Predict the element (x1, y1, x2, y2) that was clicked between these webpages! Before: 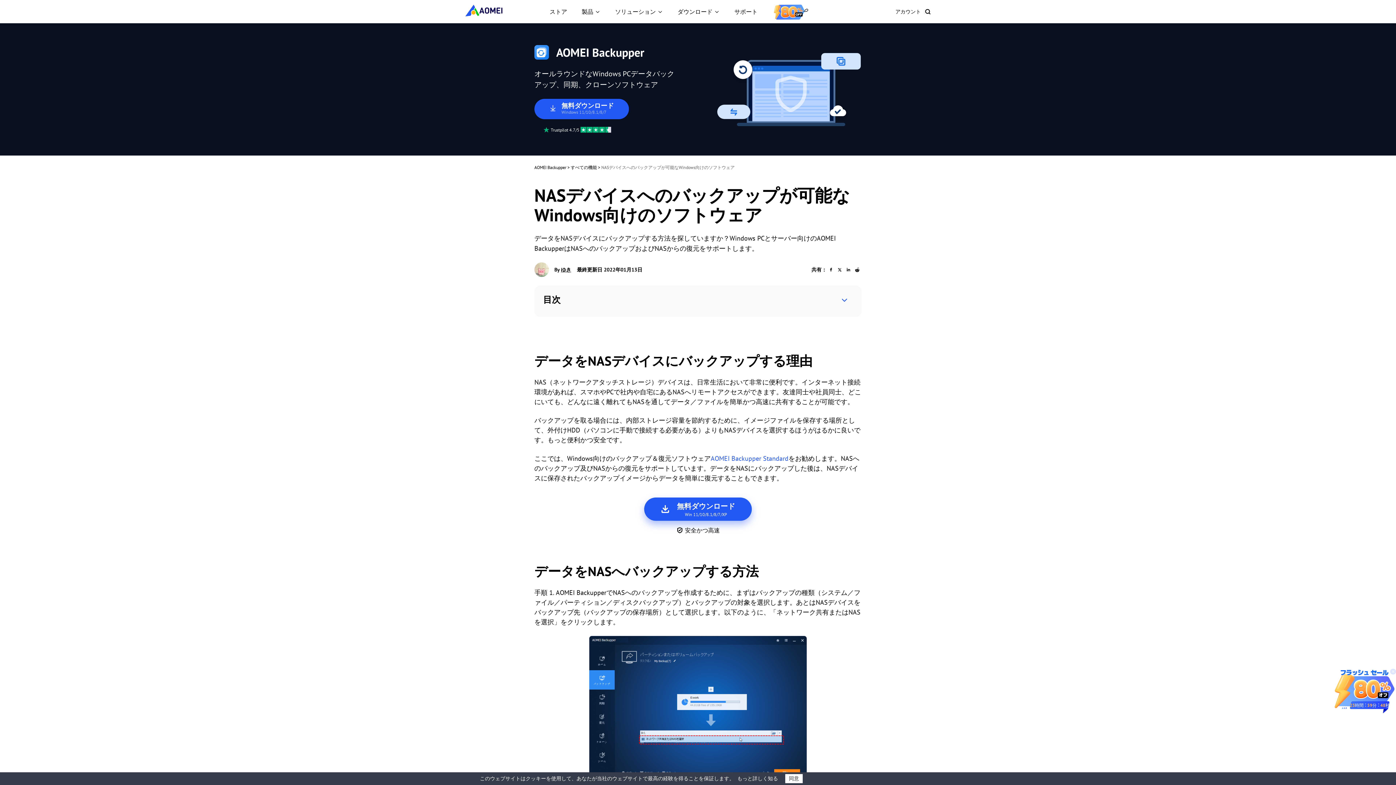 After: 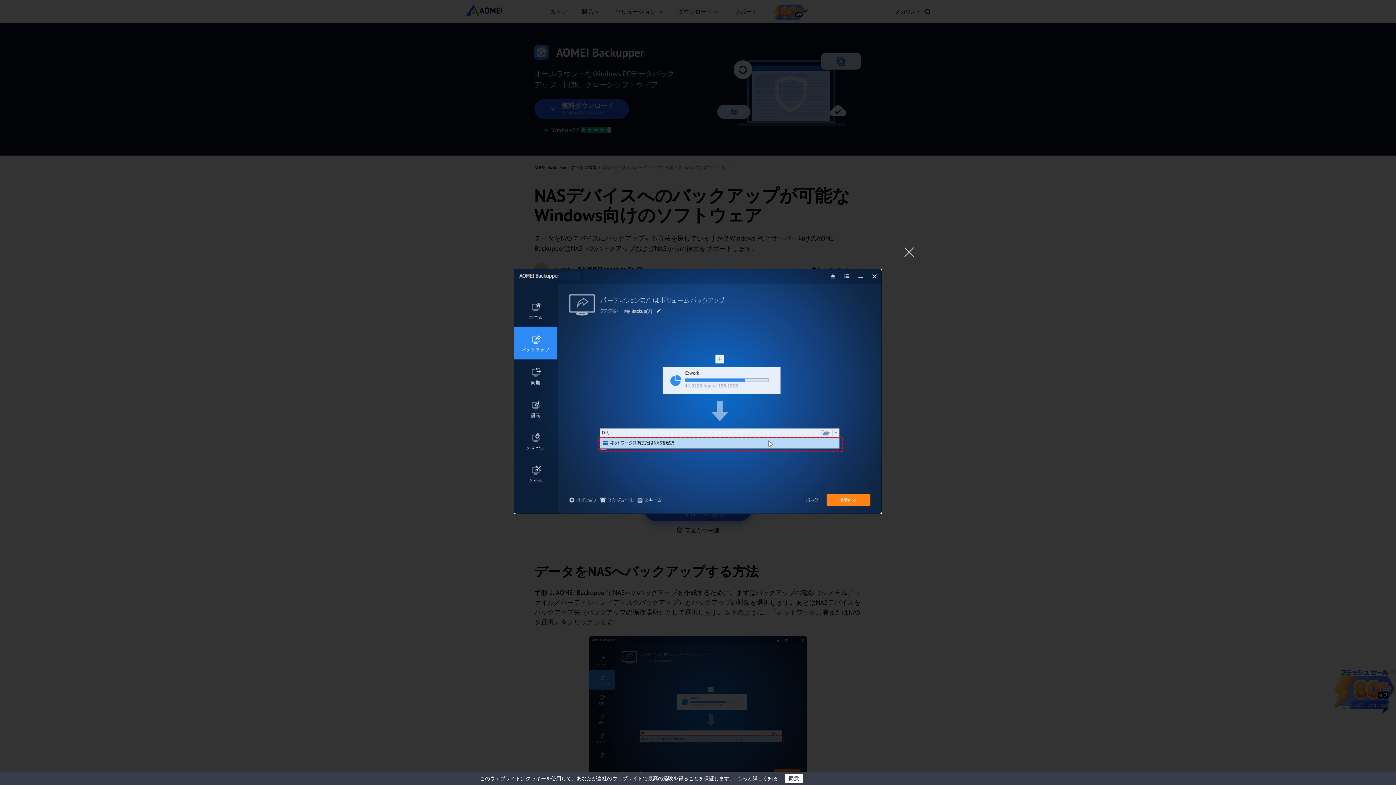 Action: bbox: (589, 636, 807, 784)